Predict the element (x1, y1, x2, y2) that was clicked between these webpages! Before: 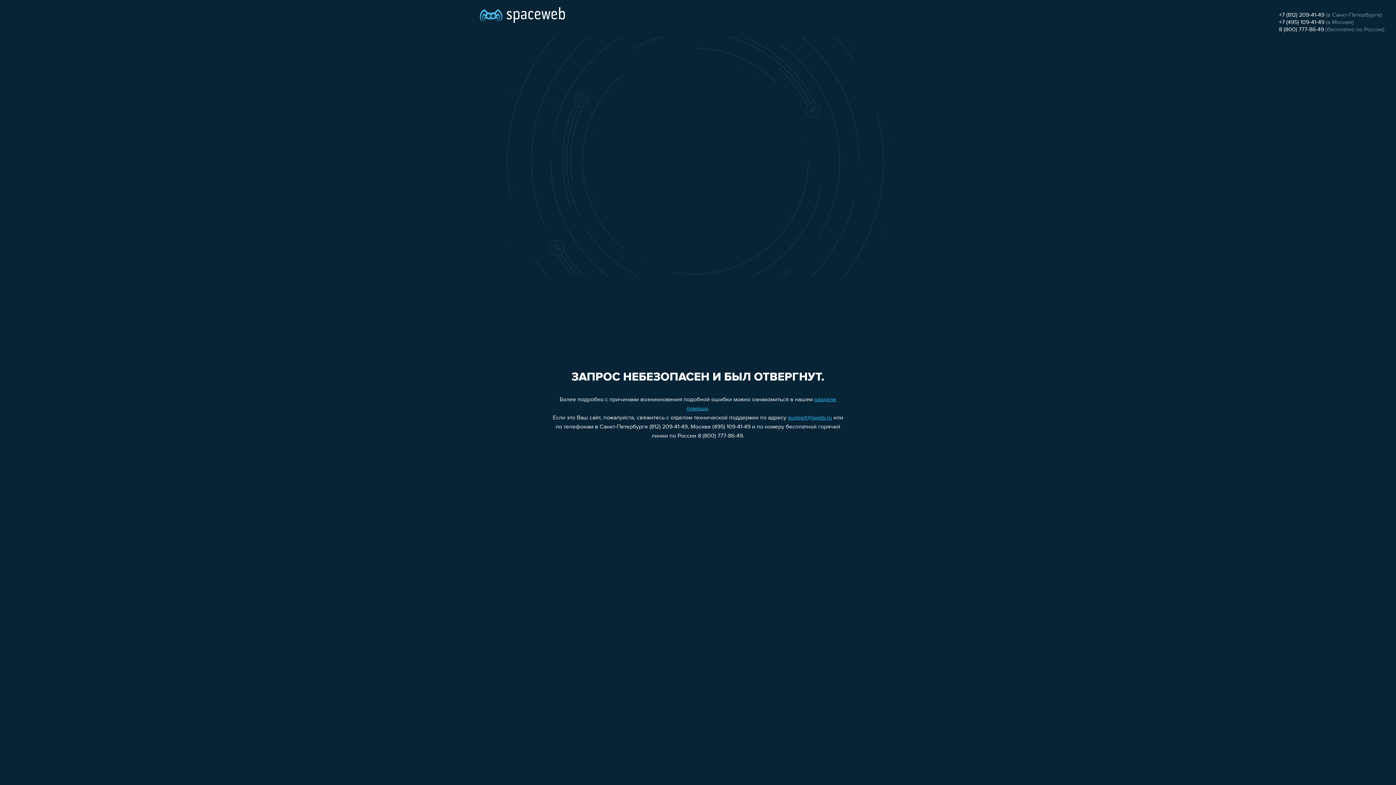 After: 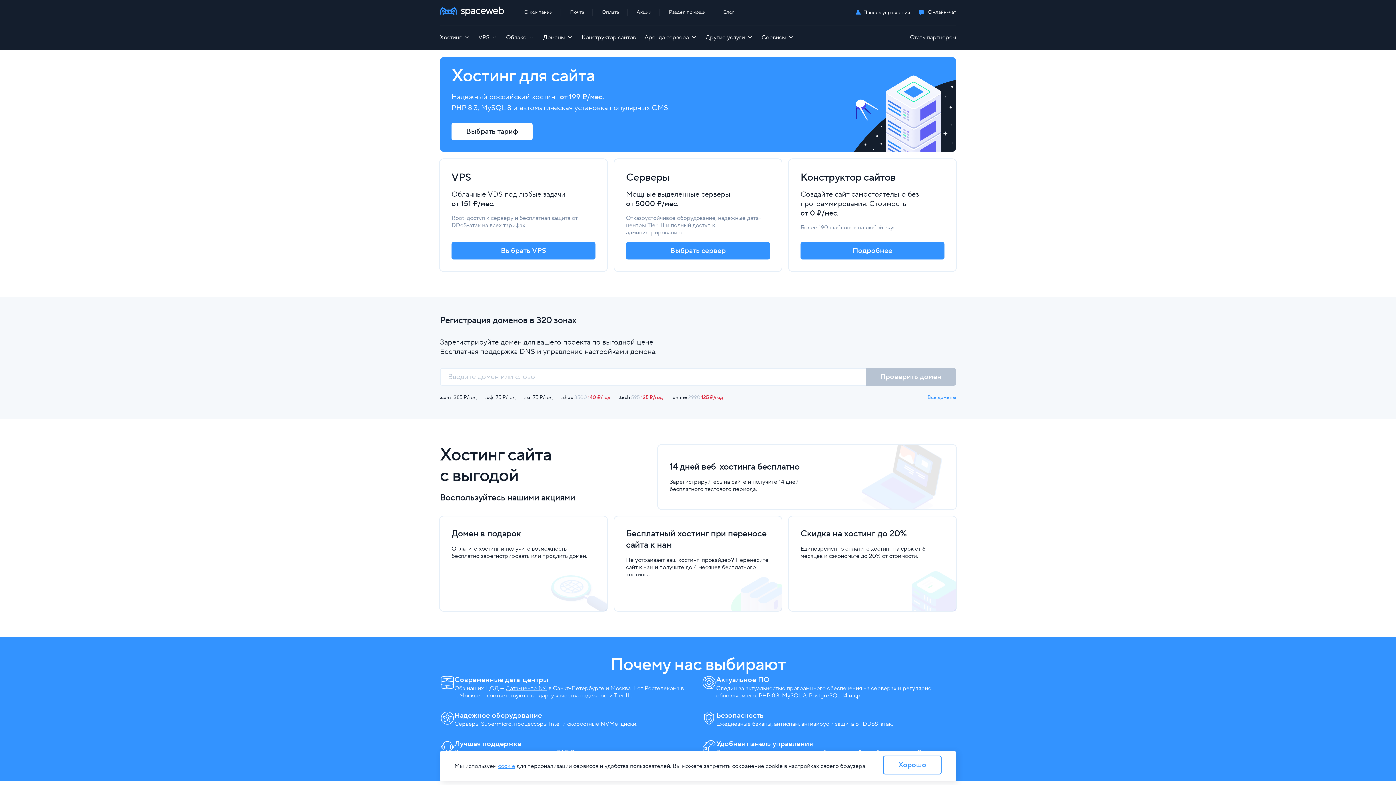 Action: bbox: (480, 0, 565, 25)